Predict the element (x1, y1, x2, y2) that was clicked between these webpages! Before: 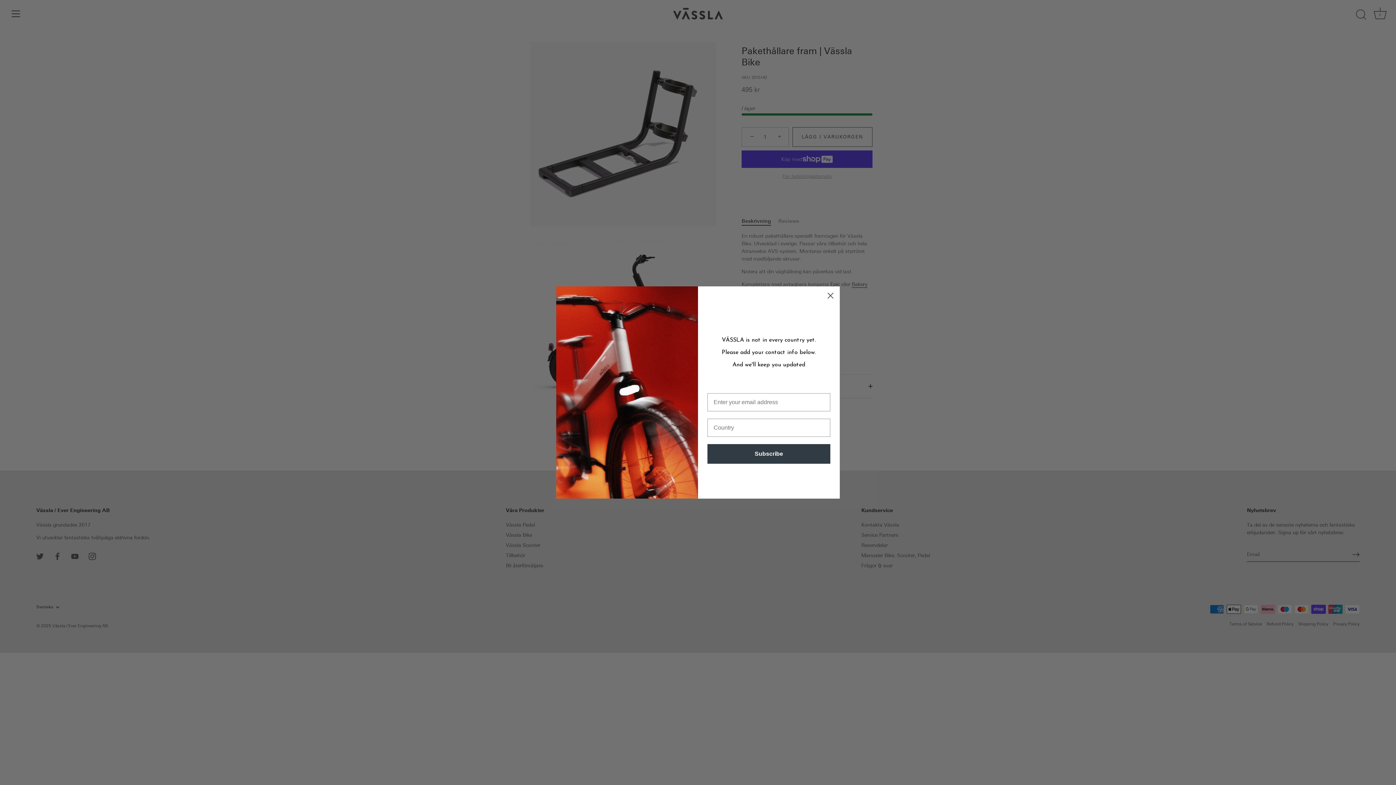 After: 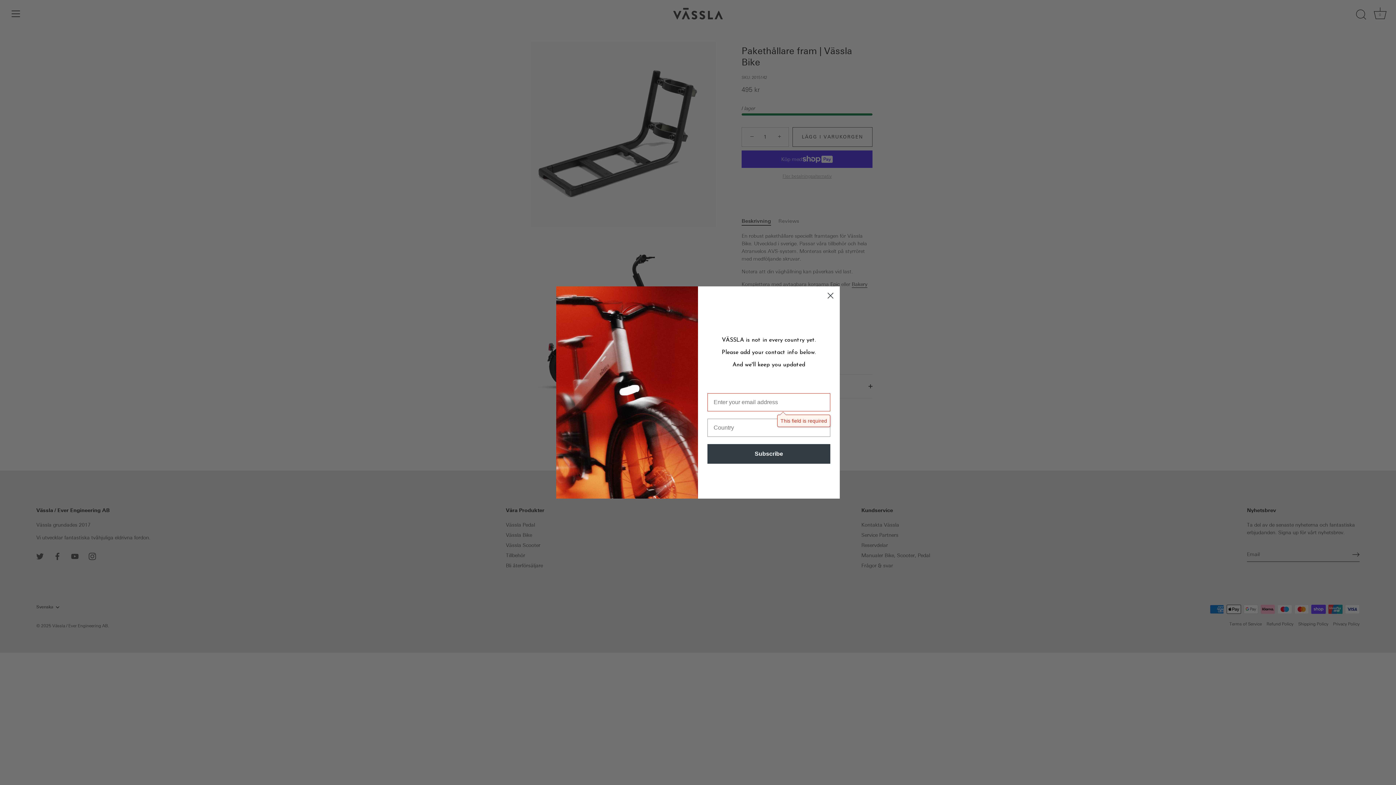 Action: bbox: (707, 444, 830, 464) label: Subscribe